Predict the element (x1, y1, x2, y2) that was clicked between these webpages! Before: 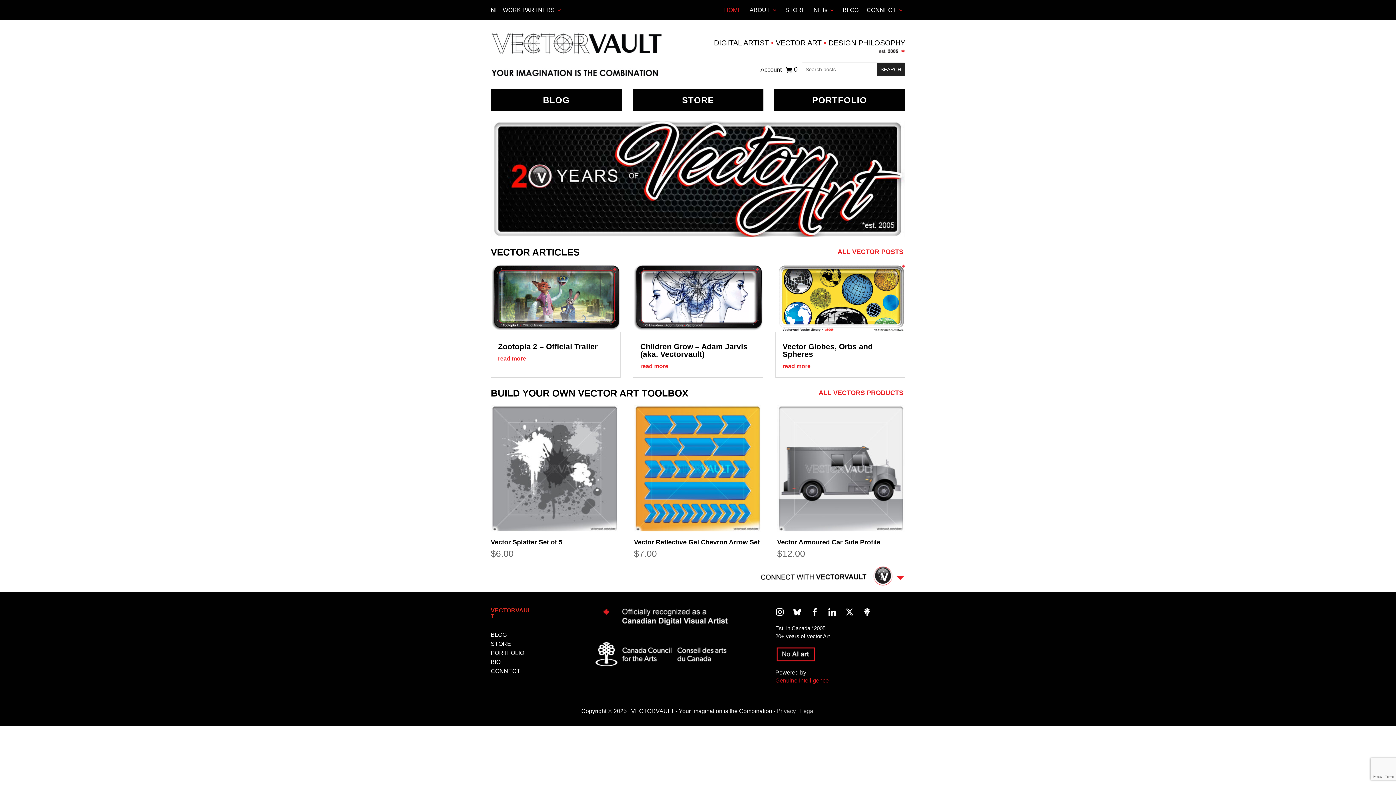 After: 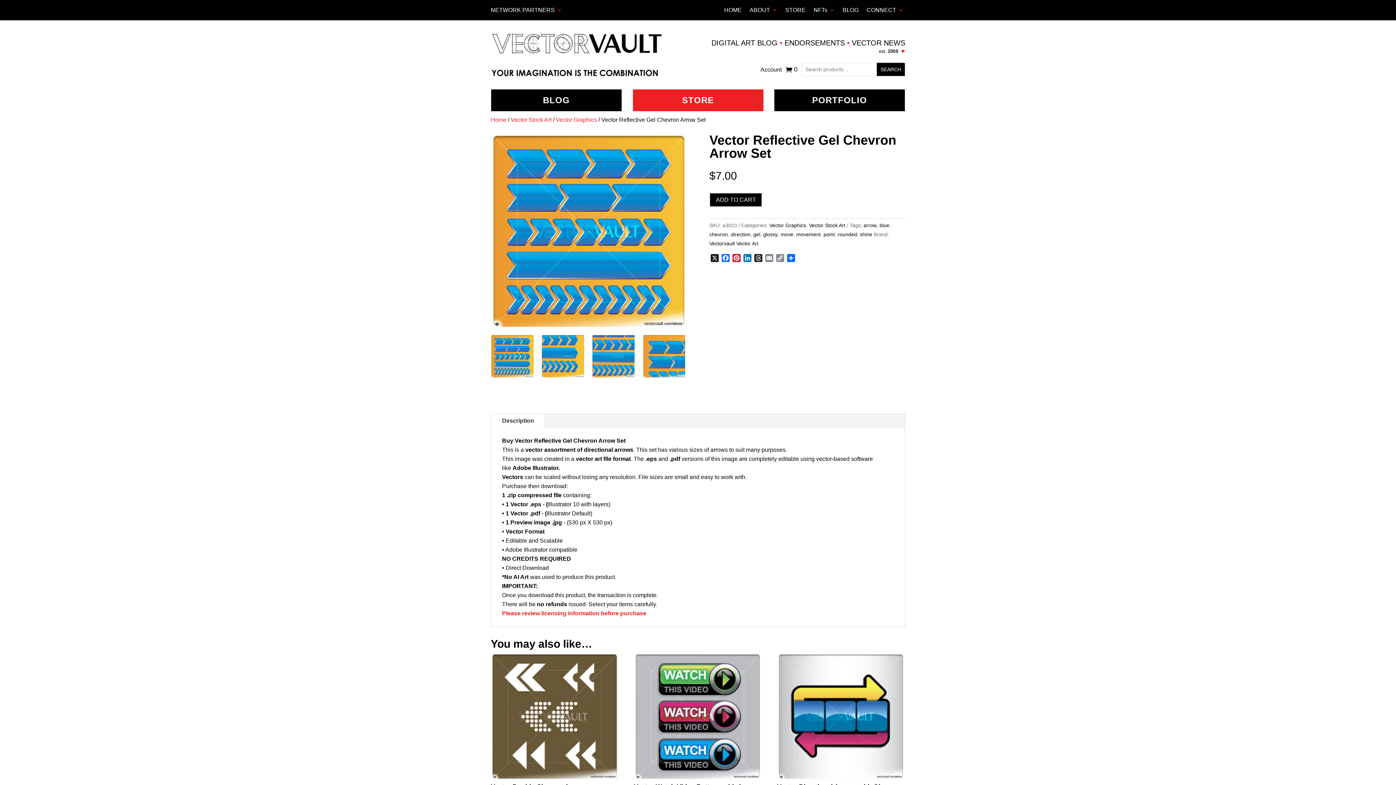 Action: label: Vector Reflective Gel Chevron Arrow Set
$7.00 bbox: (634, 405, 761, 558)